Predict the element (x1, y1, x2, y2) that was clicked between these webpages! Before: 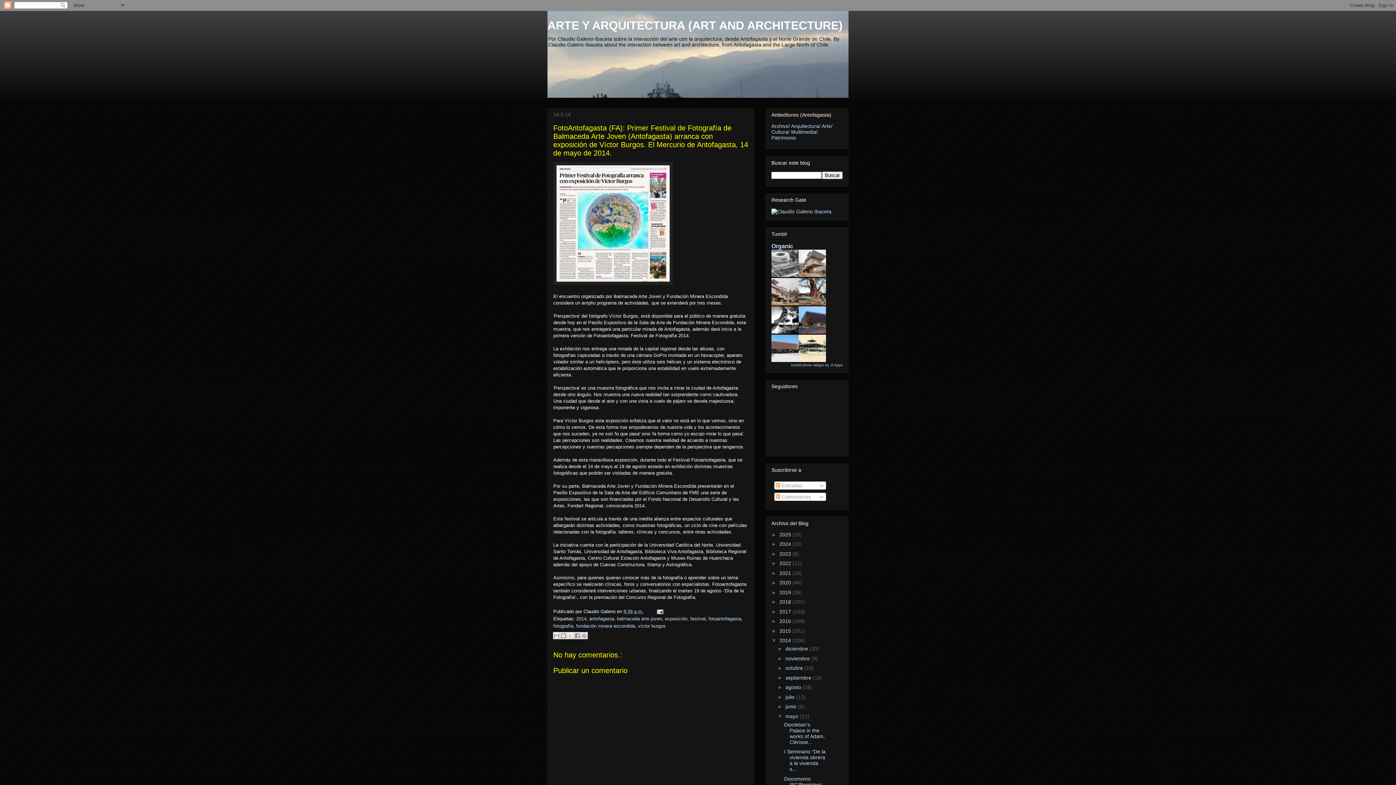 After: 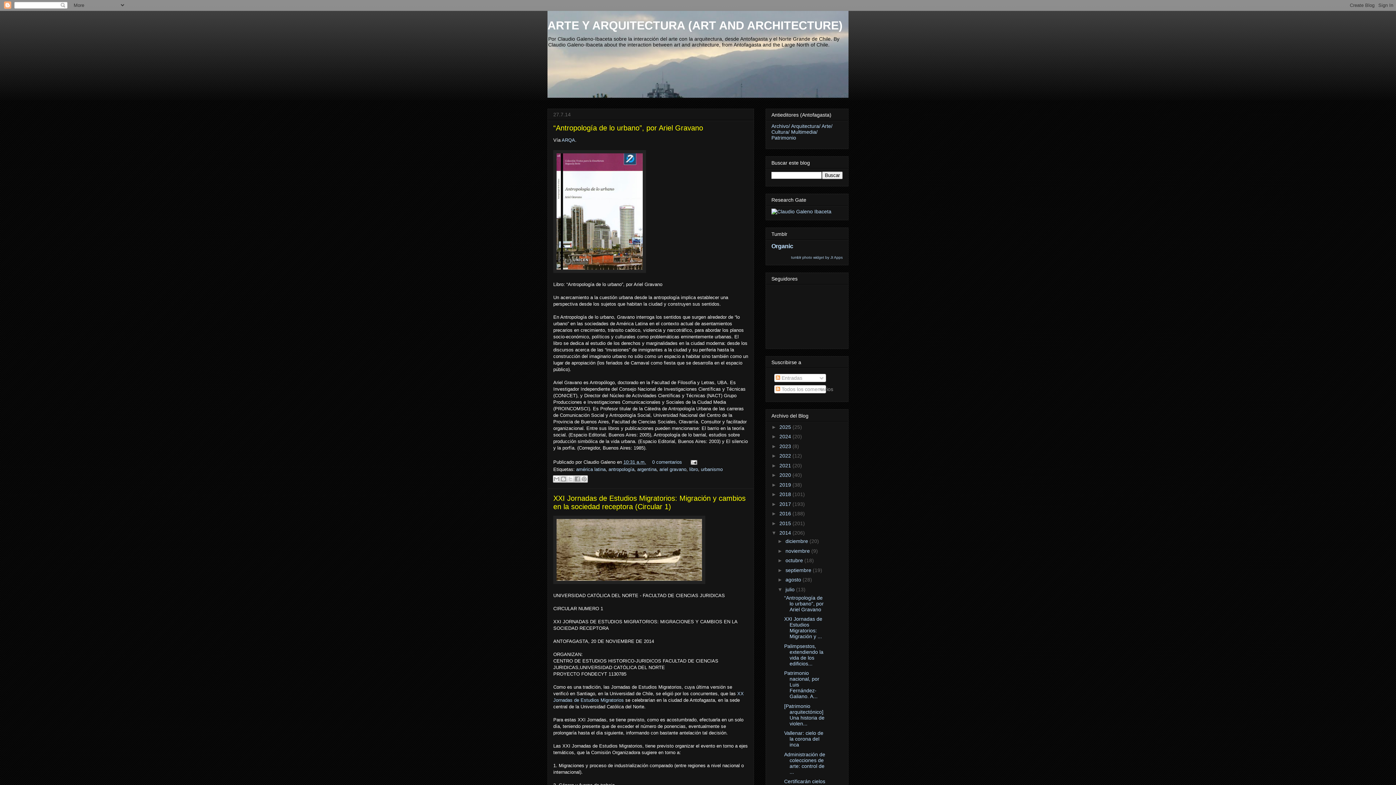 Action: label: julio  bbox: (785, 694, 796, 700)